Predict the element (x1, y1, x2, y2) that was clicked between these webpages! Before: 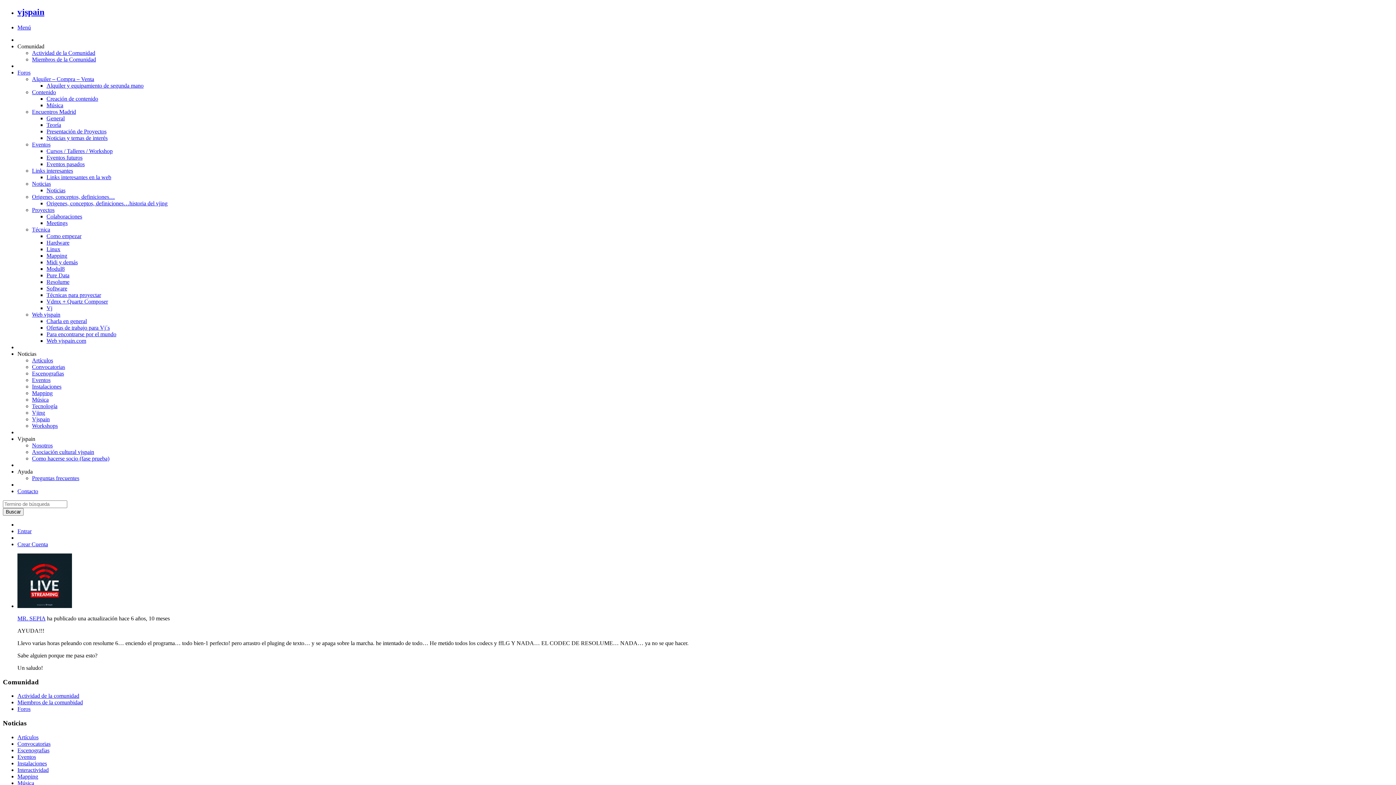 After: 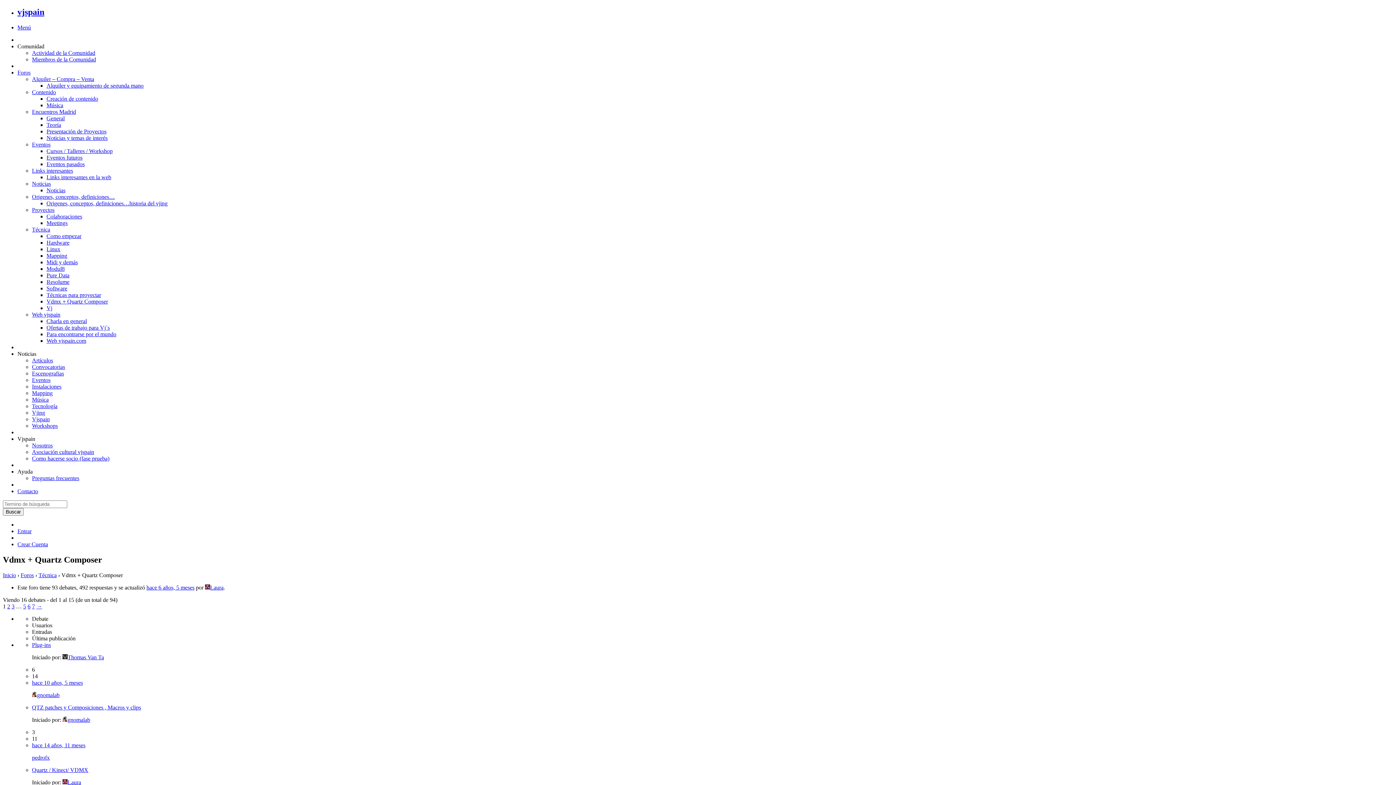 Action: label: Vdmx + Quartz Composer bbox: (46, 298, 108, 304)